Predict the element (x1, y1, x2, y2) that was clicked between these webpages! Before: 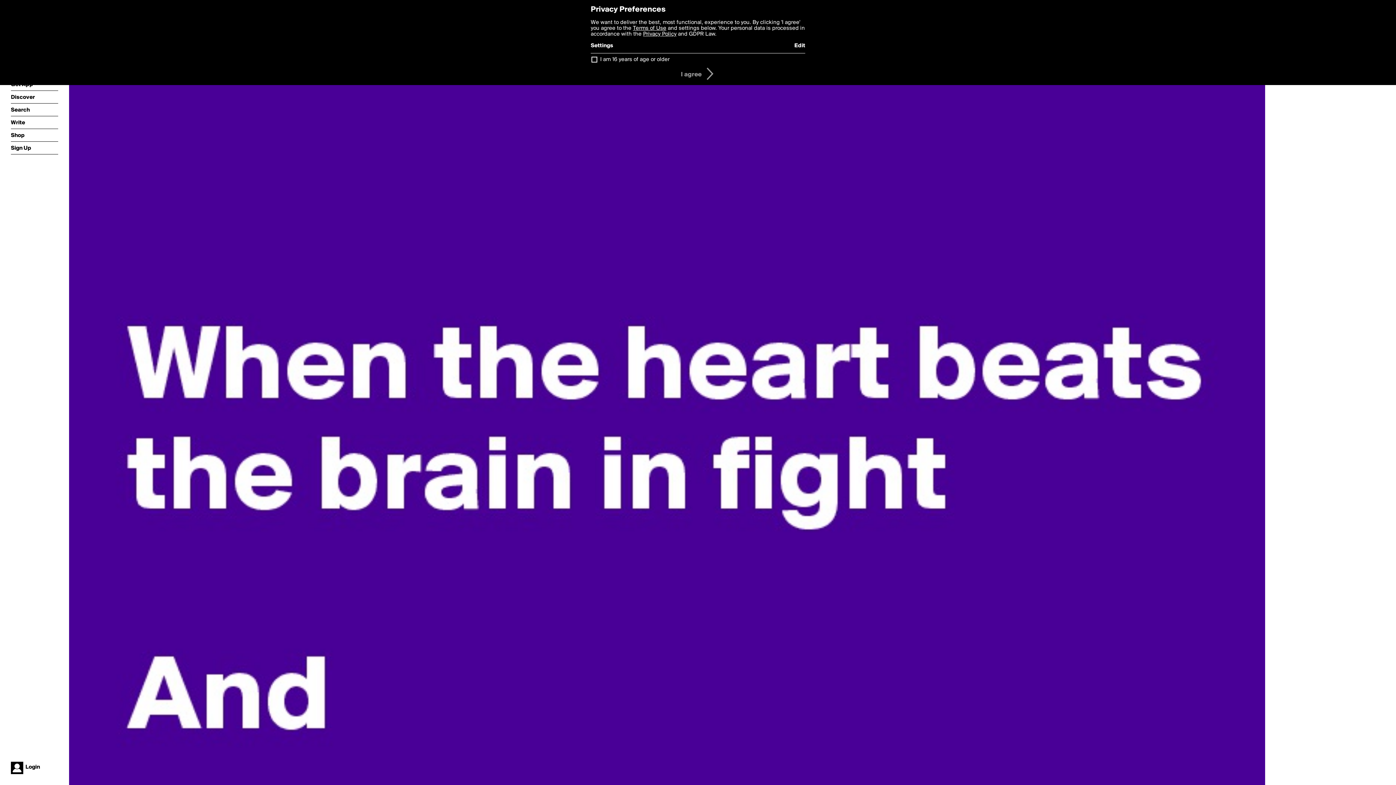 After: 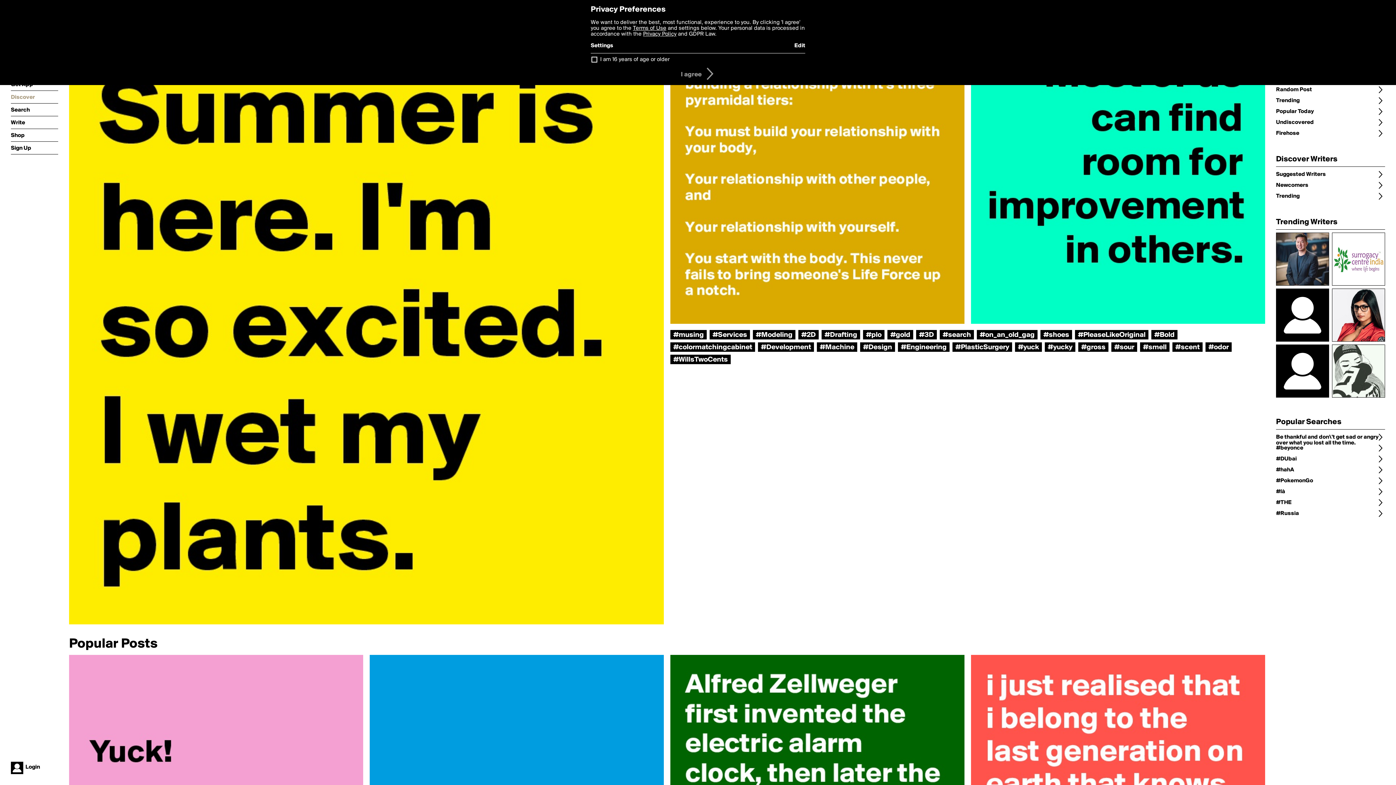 Action: label: Discover bbox: (10, 90, 58, 103)